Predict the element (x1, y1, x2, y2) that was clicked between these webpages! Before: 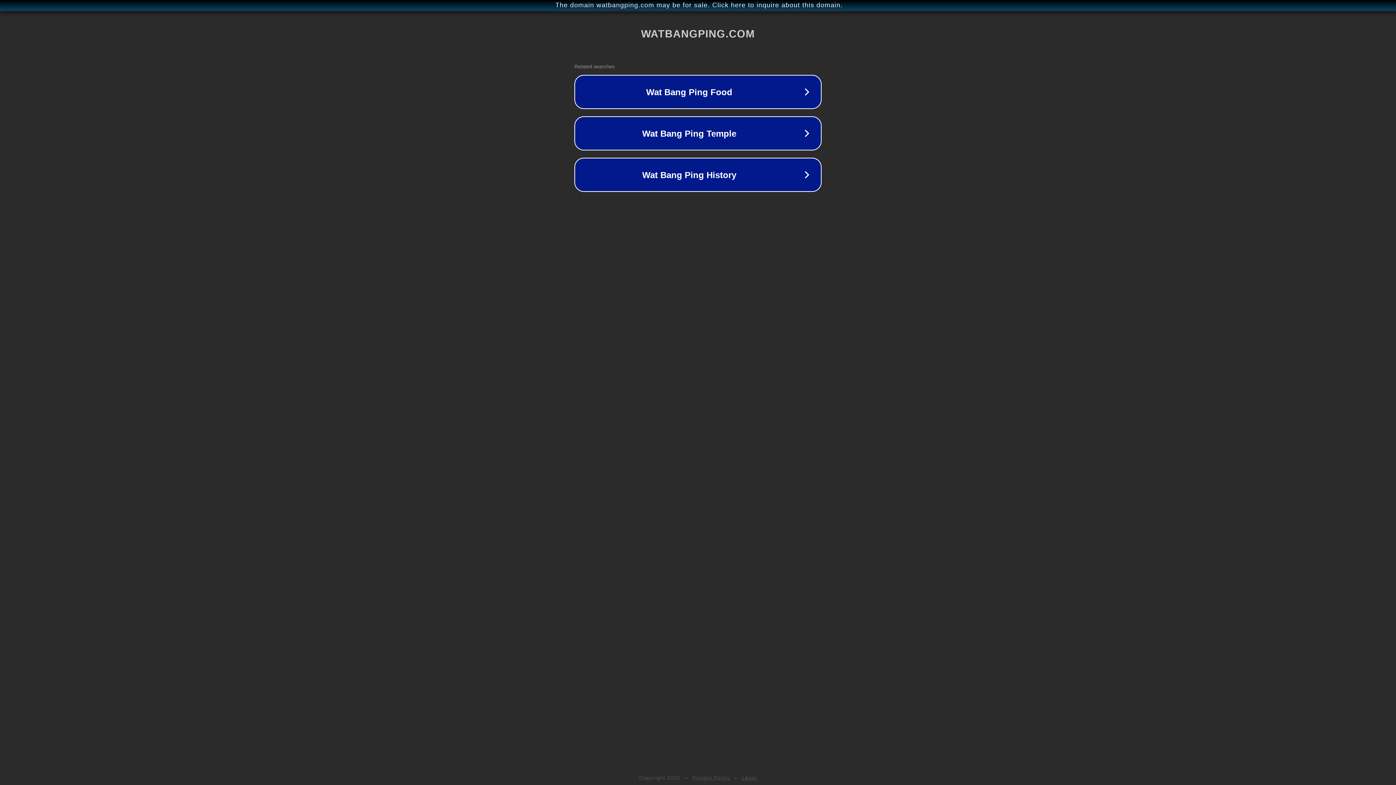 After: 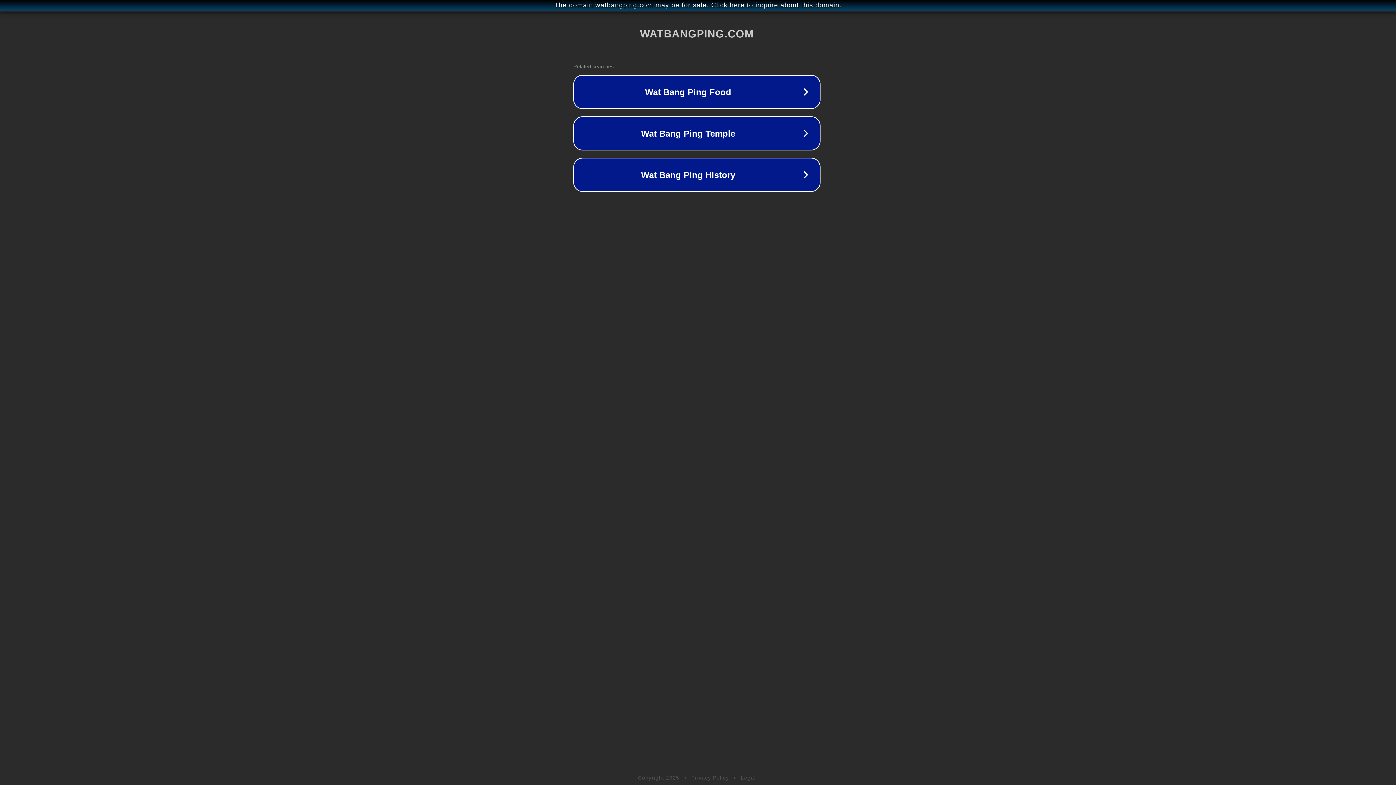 Action: bbox: (1, 1, 1397, 9) label: The domain watbangping.com may be for sale. Click here to inquire about this domain.